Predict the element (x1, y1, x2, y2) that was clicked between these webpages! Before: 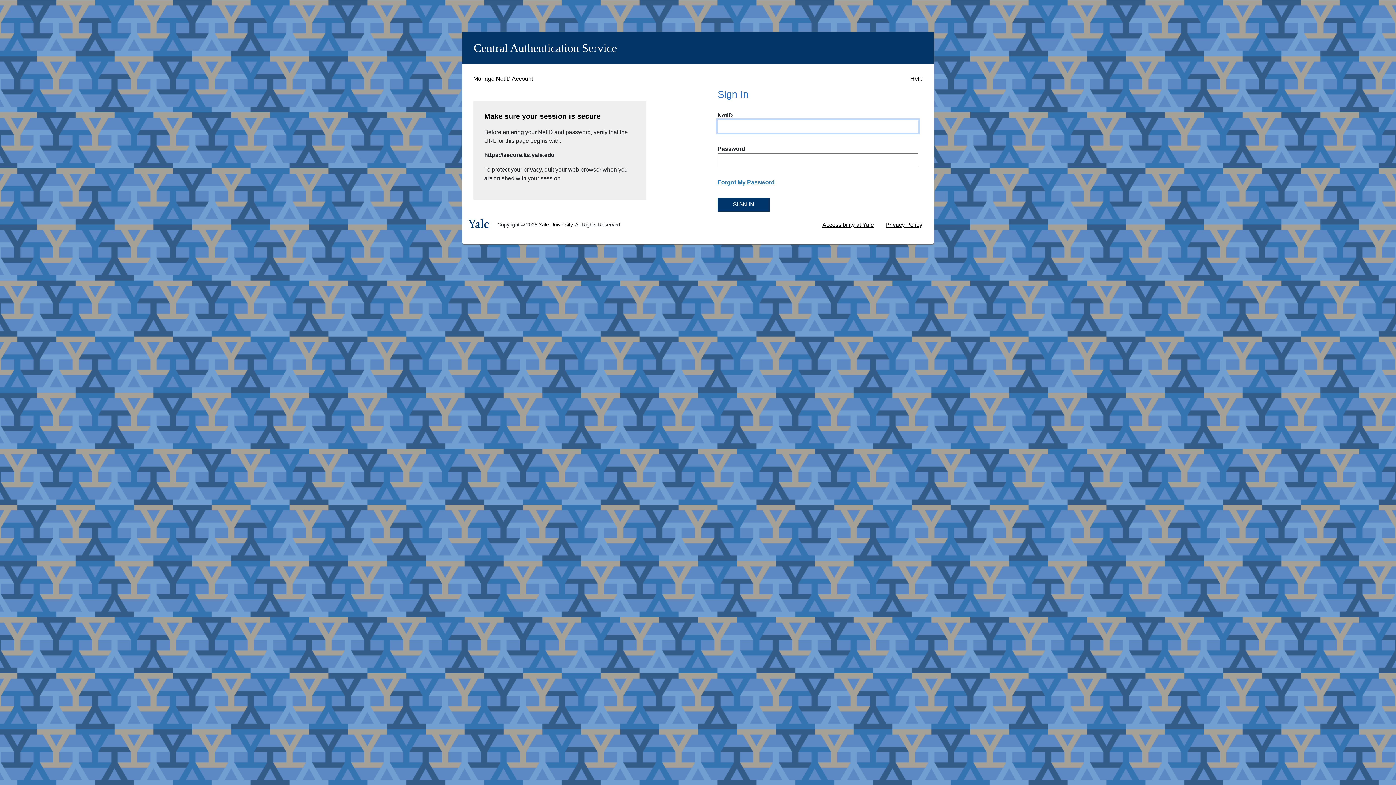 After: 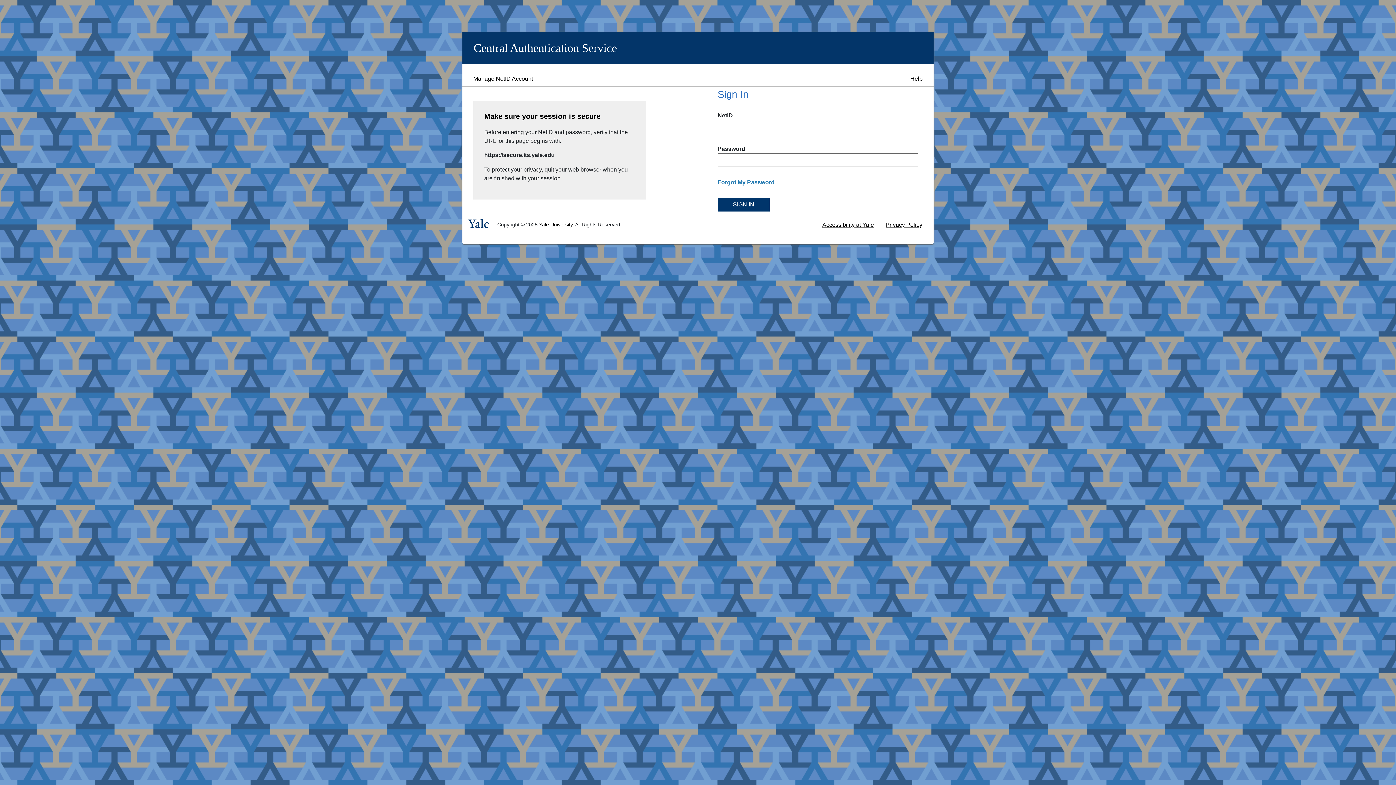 Action: bbox: (880, 218, 928, 231) label: Privacy Policy